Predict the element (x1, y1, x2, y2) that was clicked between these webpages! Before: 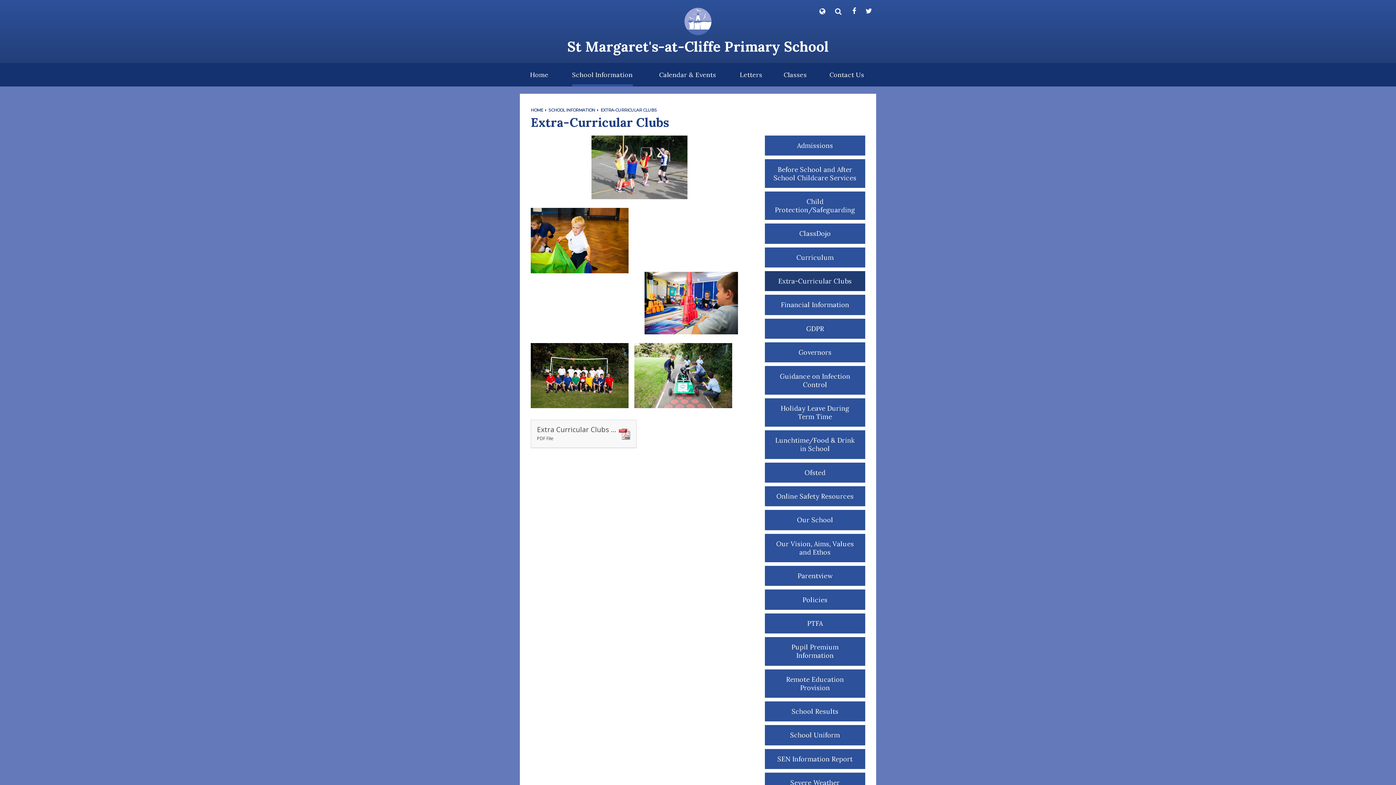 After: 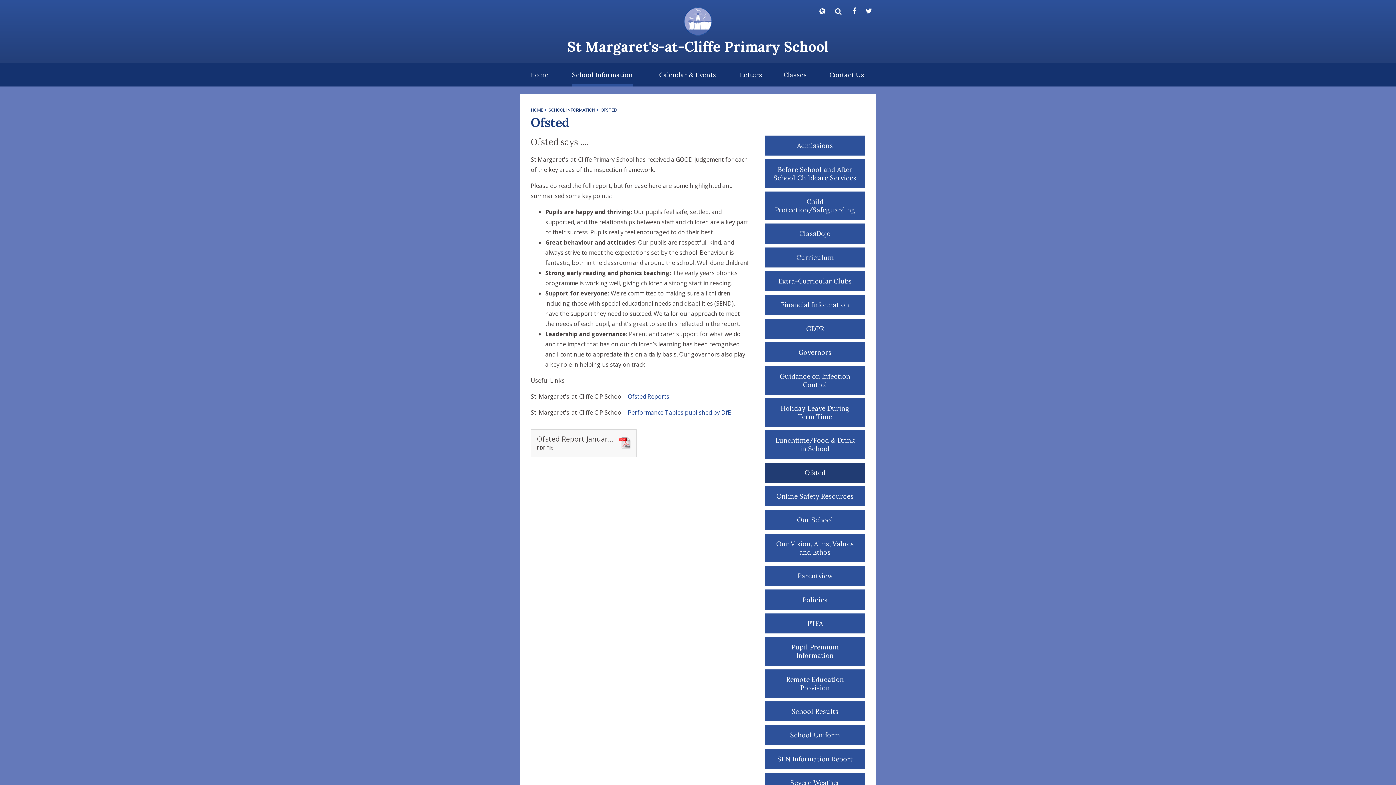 Action: label: Ofsted bbox: (765, 462, 865, 482)